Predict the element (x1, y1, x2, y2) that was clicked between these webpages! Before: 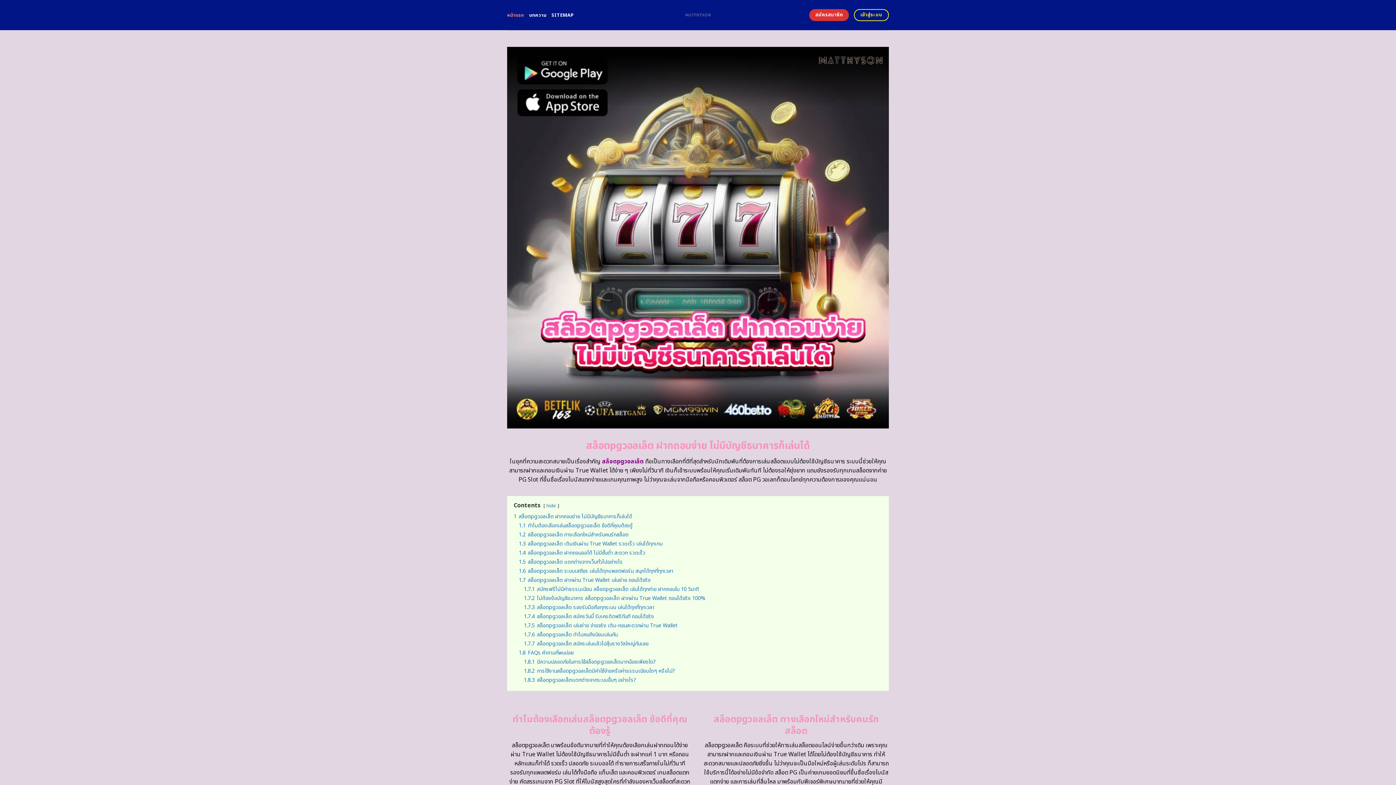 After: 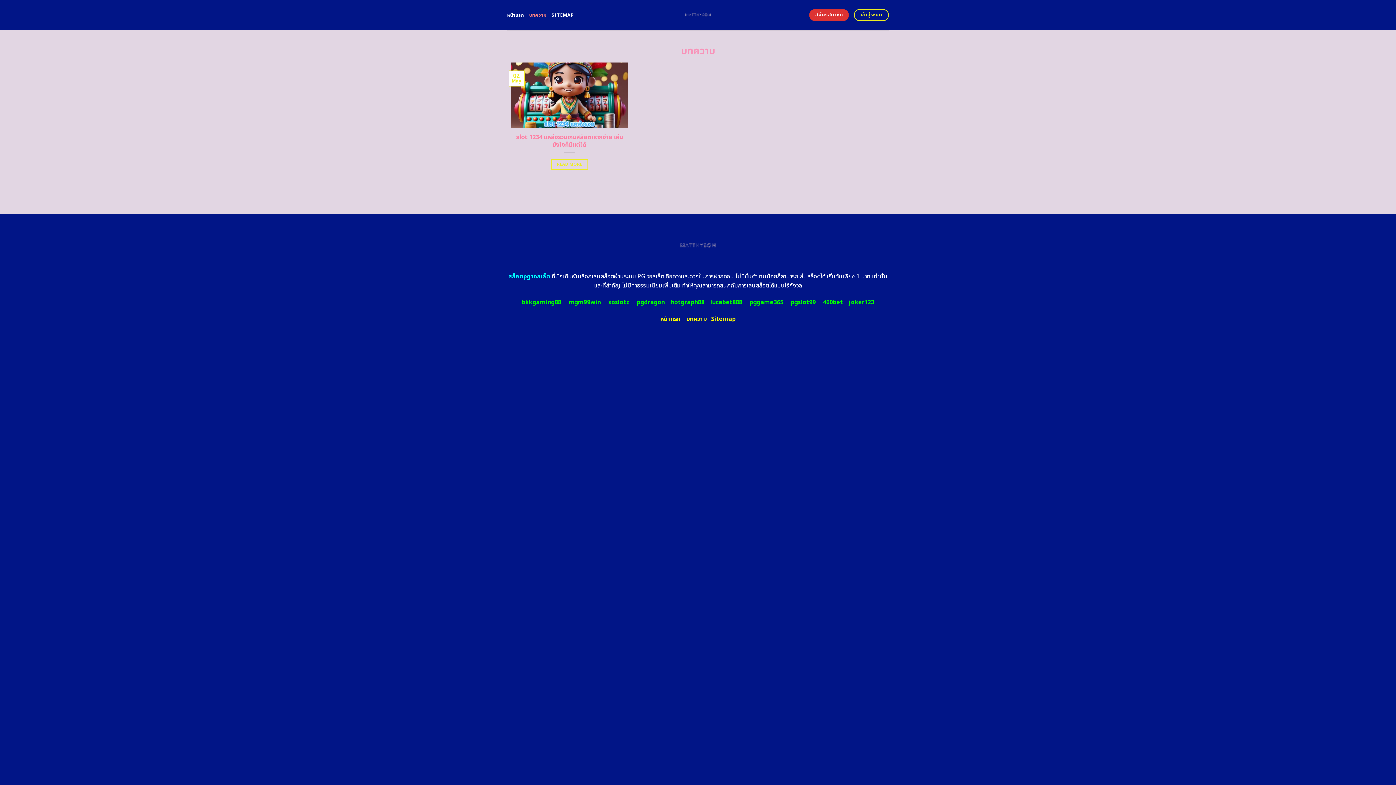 Action: bbox: (529, 8, 546, 21) label: บทความ